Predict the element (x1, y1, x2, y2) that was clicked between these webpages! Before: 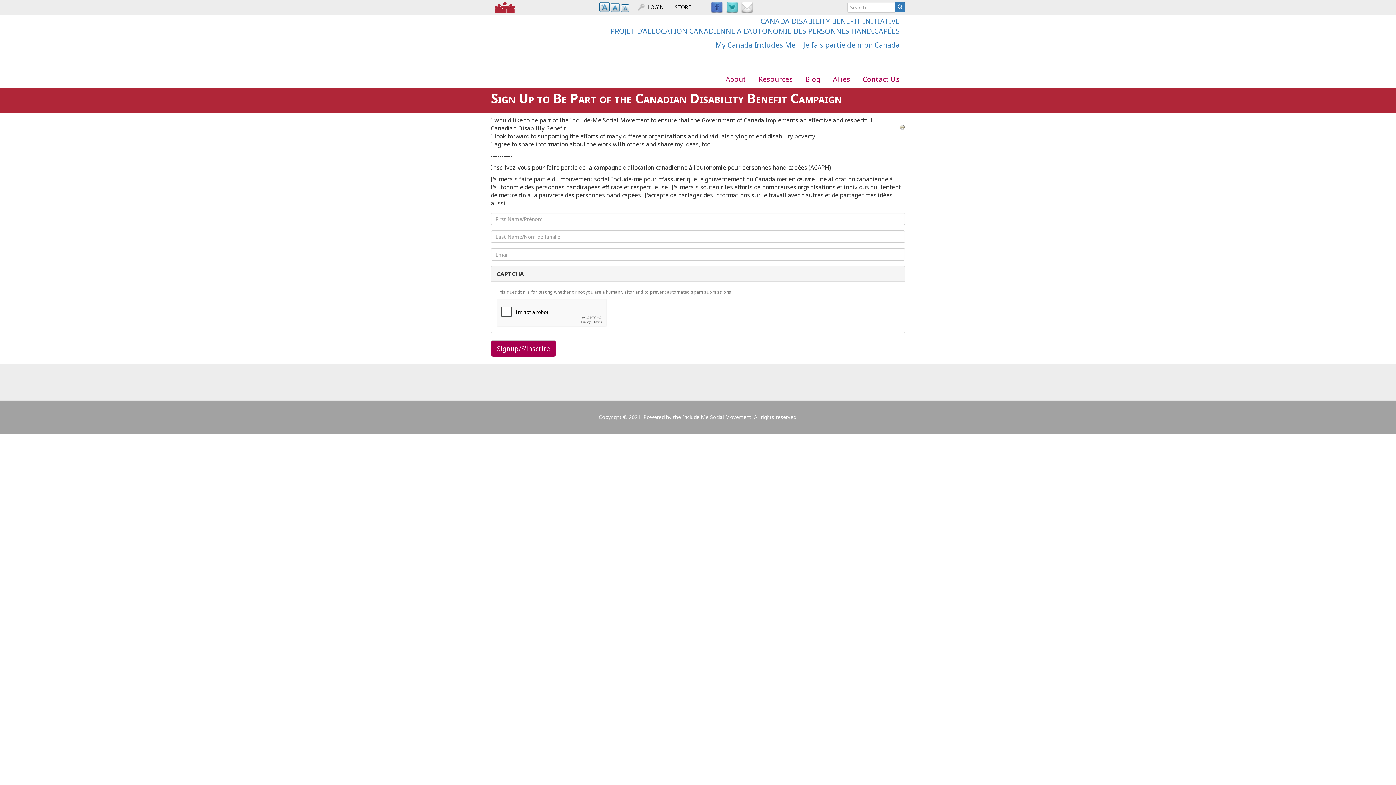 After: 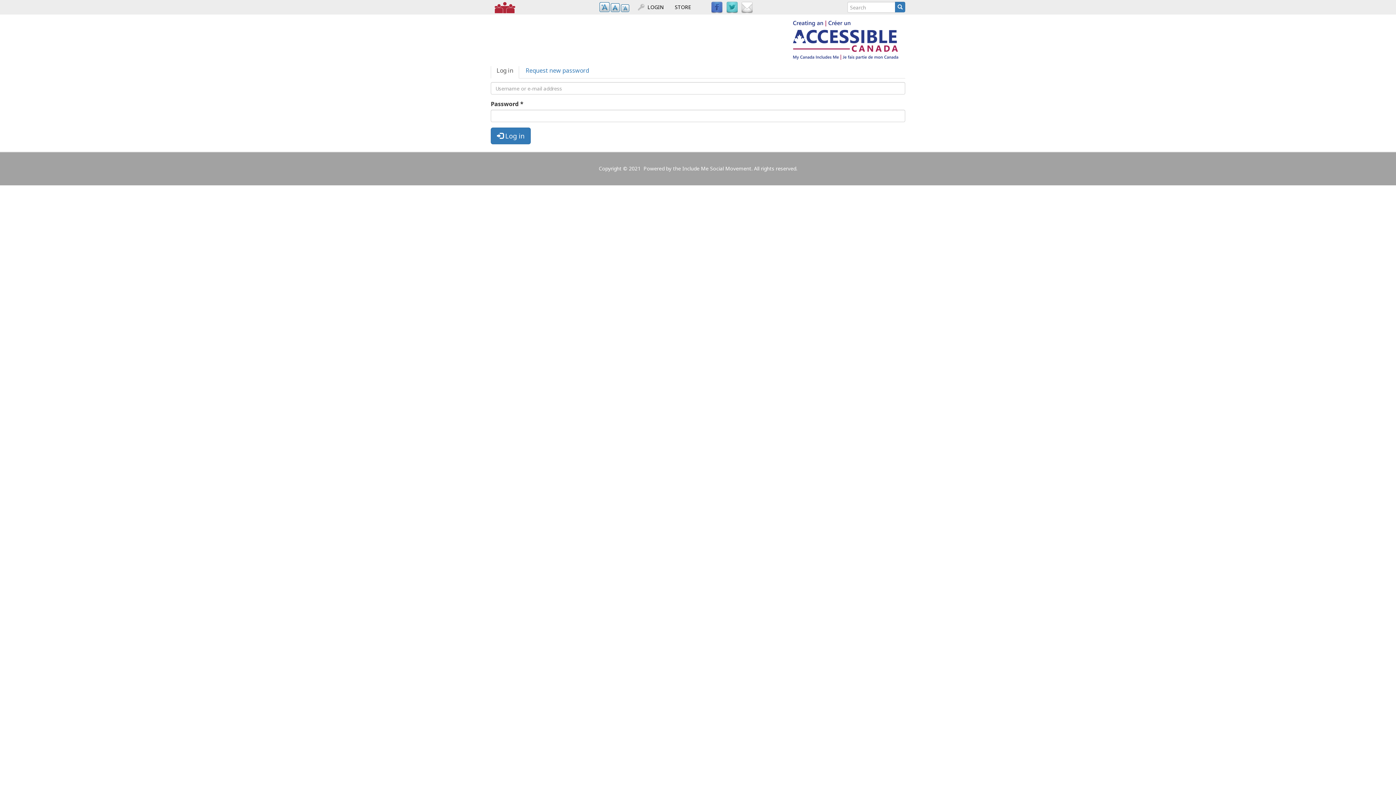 Action: label: LOGIN bbox: (636, 0, 669, 14)